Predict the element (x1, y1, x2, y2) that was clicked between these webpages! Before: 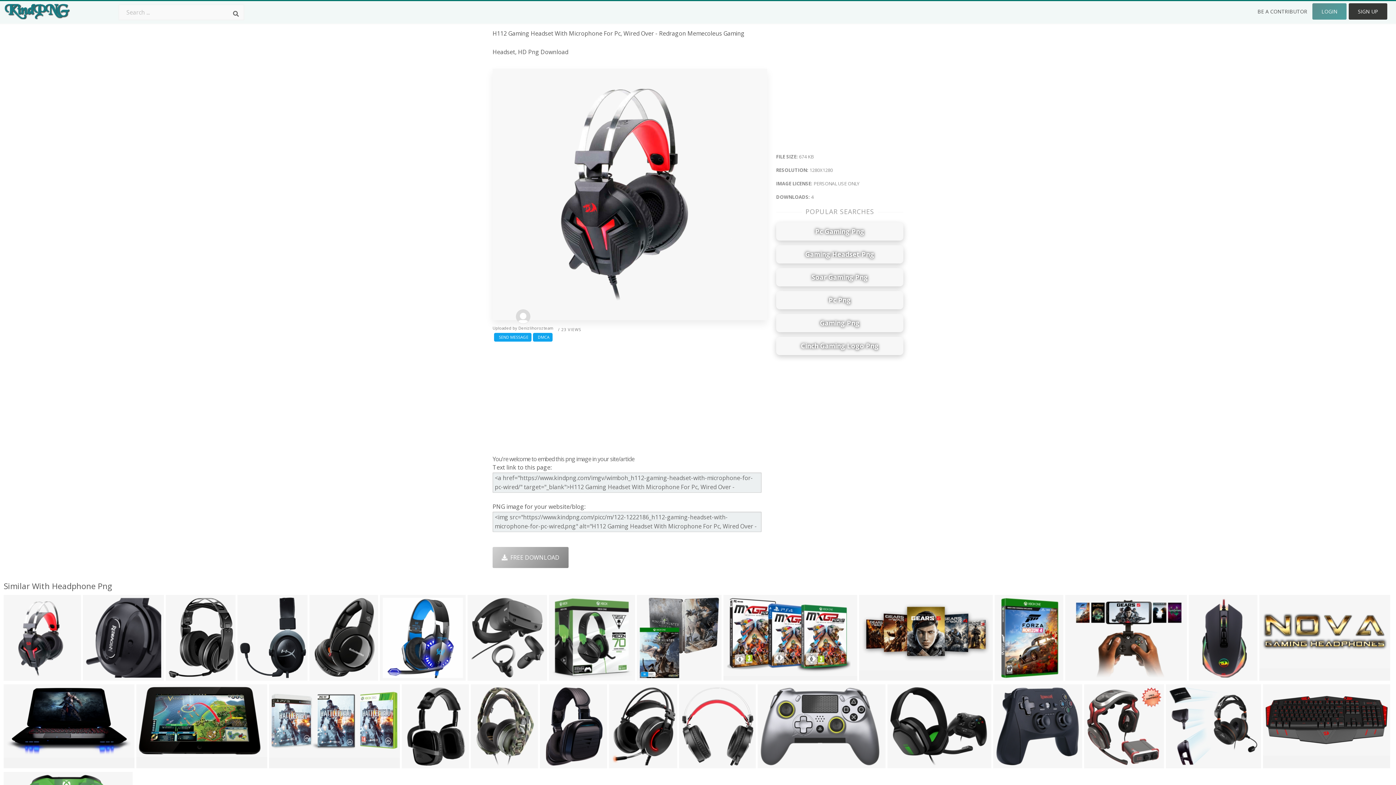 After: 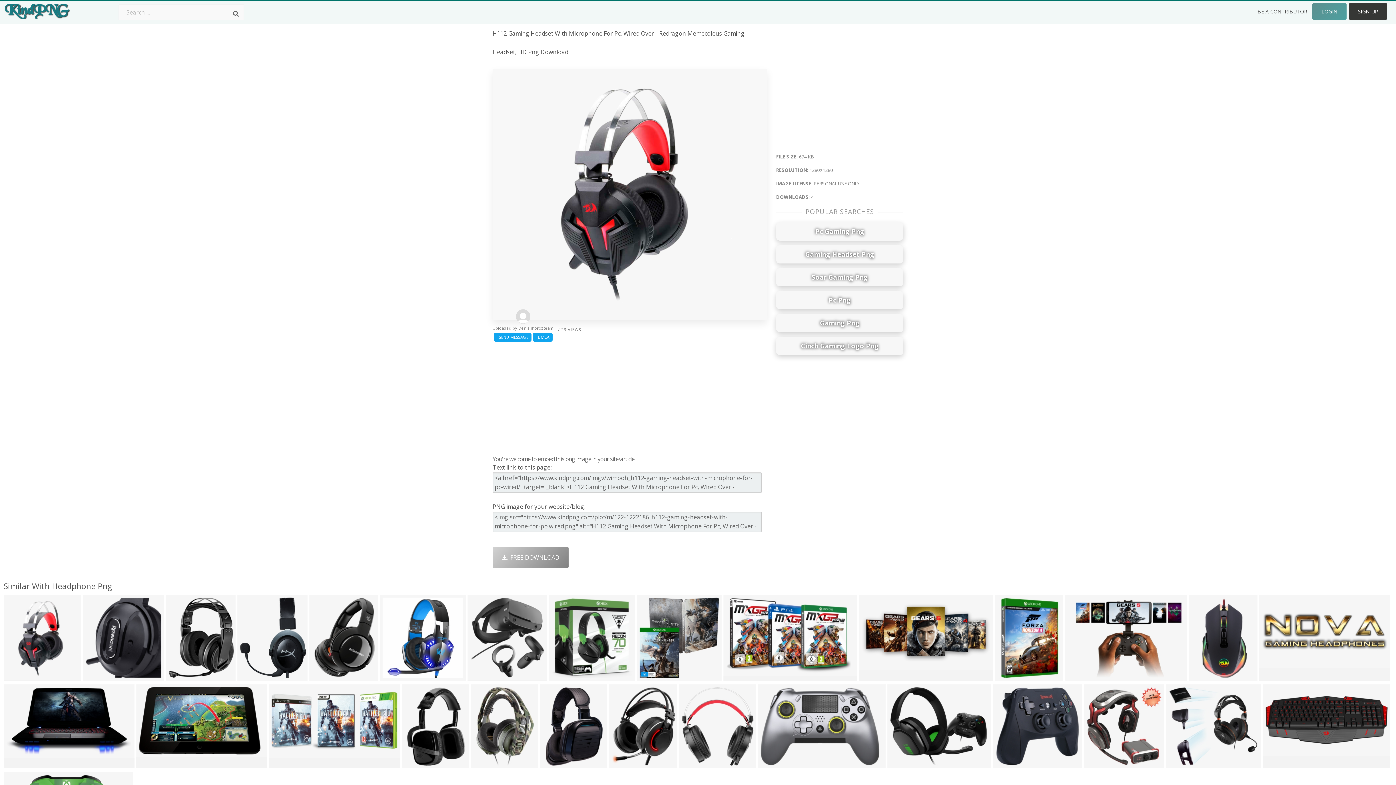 Action: bbox: (5, 671, 34, 681) label: 1280x1280